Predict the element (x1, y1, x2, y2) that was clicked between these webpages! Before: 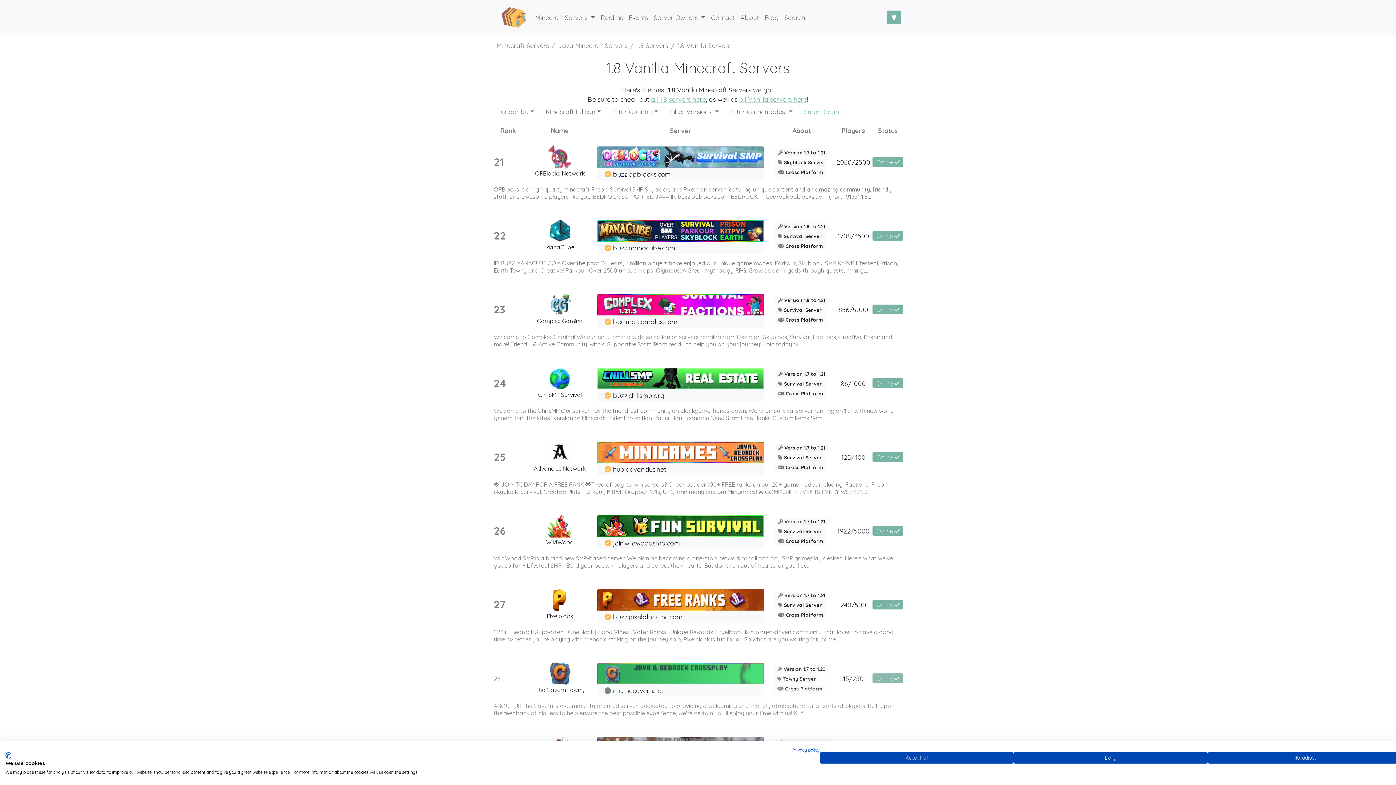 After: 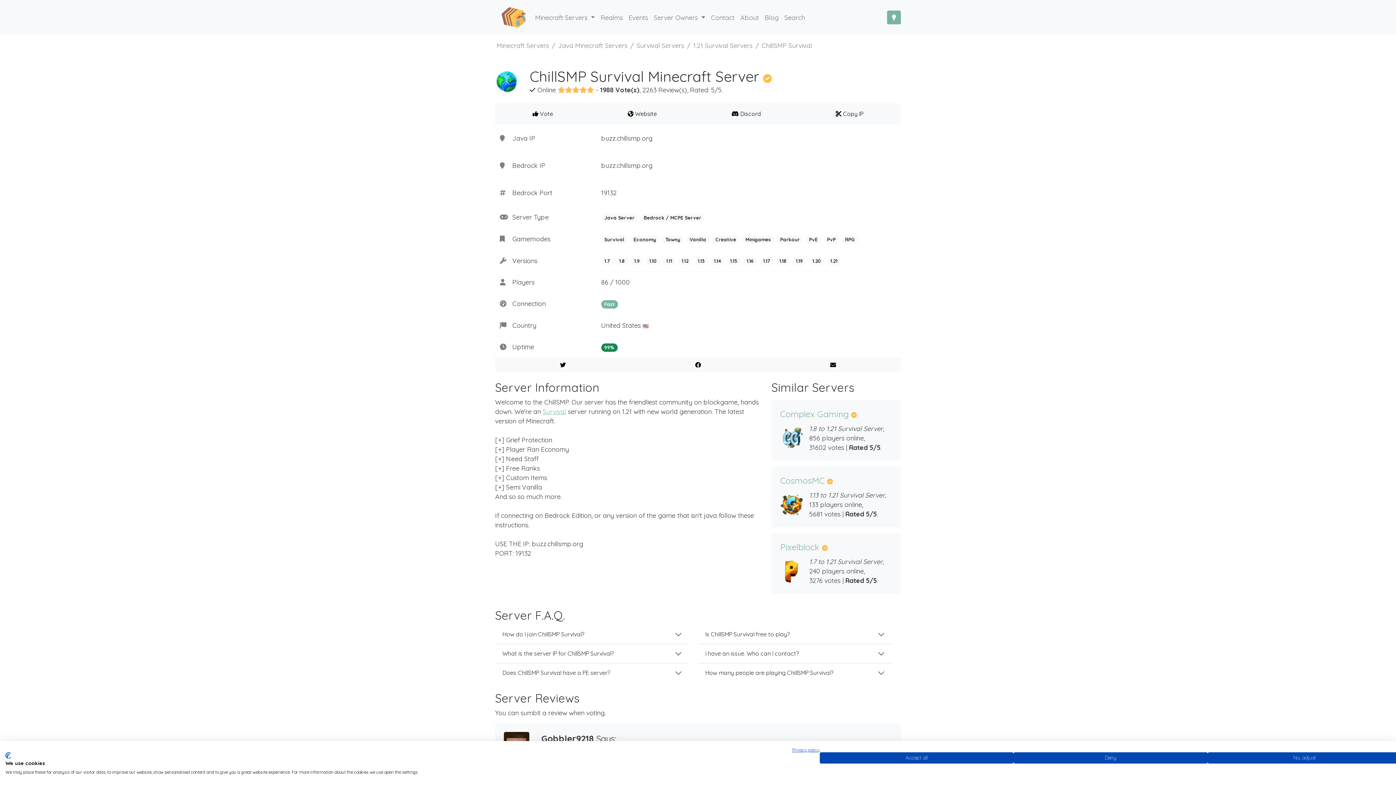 Action: bbox: (528, 365, 591, 391)